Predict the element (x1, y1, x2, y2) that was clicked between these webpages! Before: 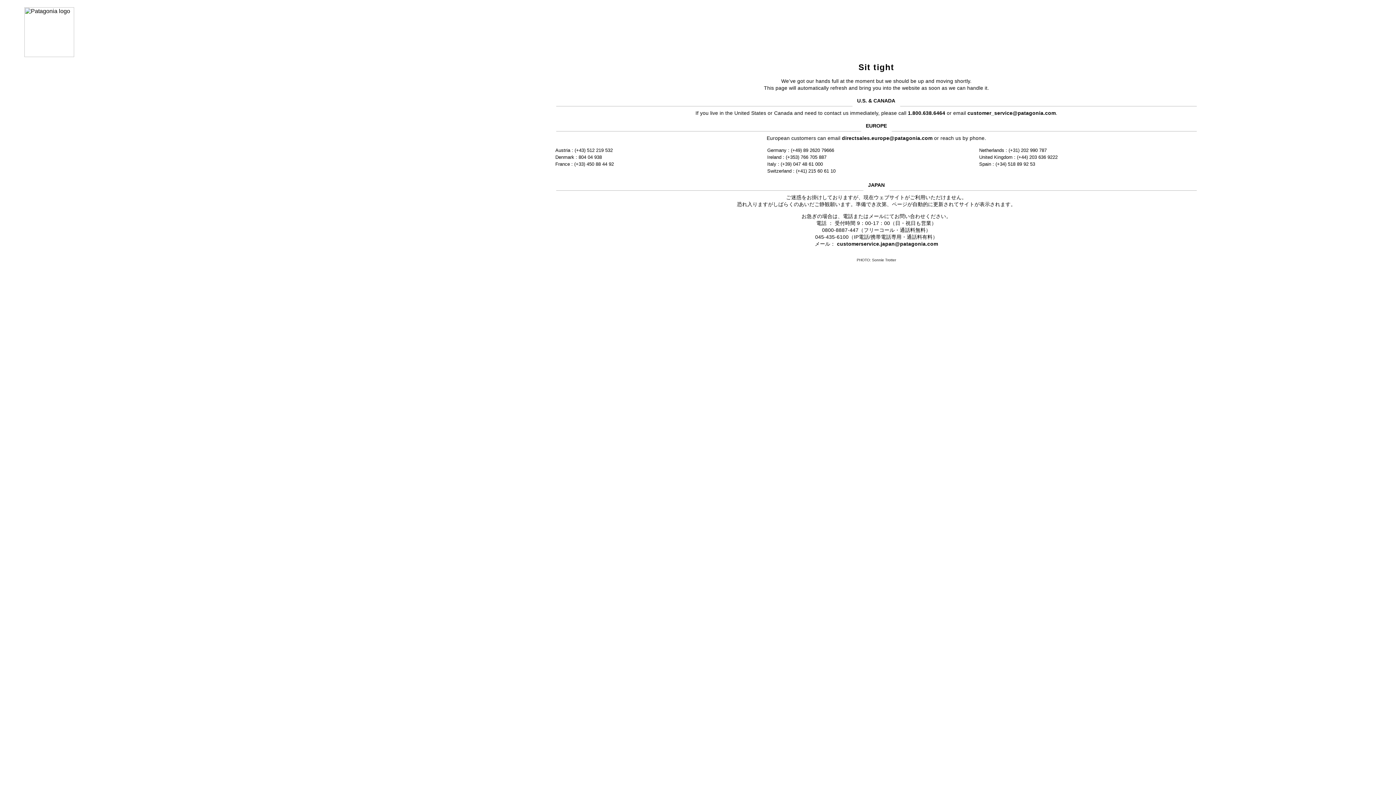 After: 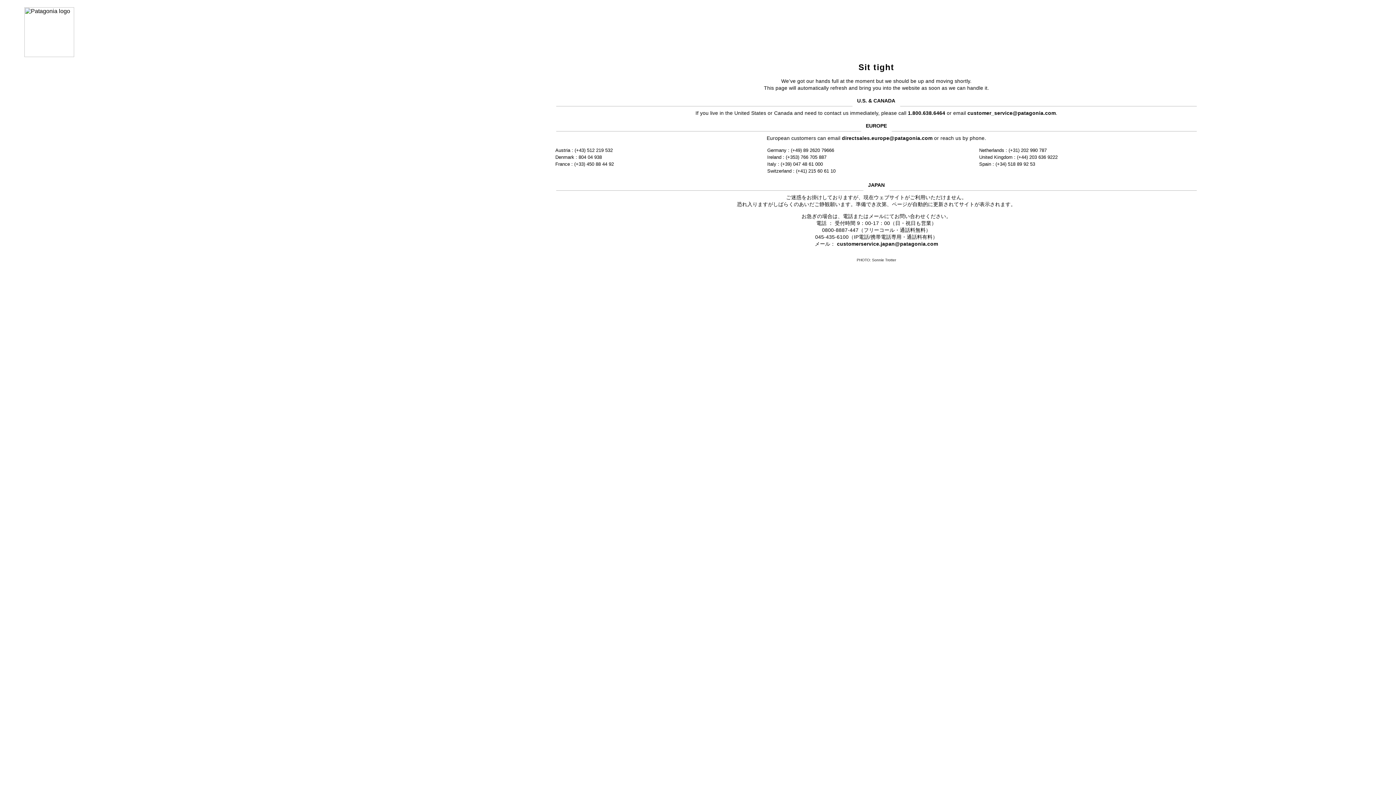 Action: label: customerservice.japan@patagonia.com bbox: (837, 241, 938, 246)